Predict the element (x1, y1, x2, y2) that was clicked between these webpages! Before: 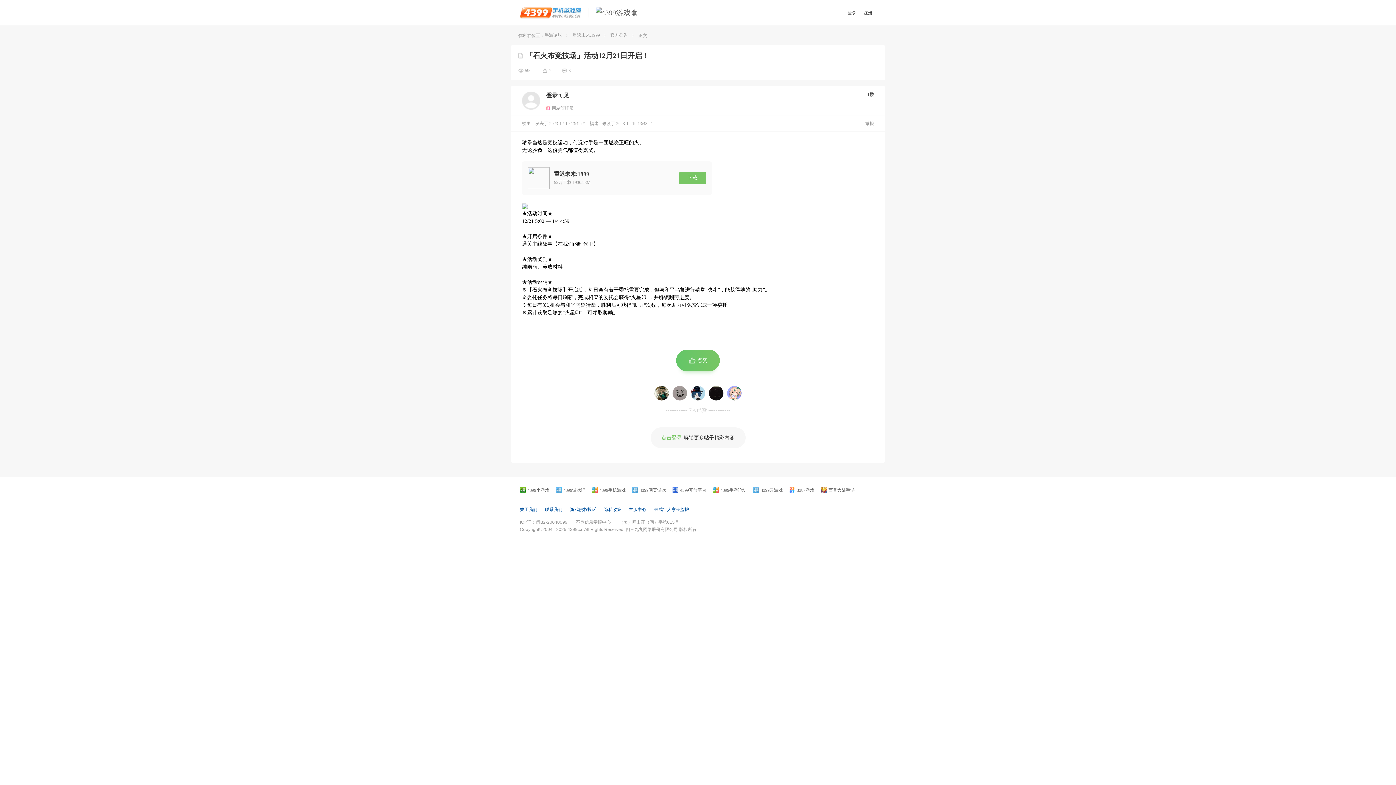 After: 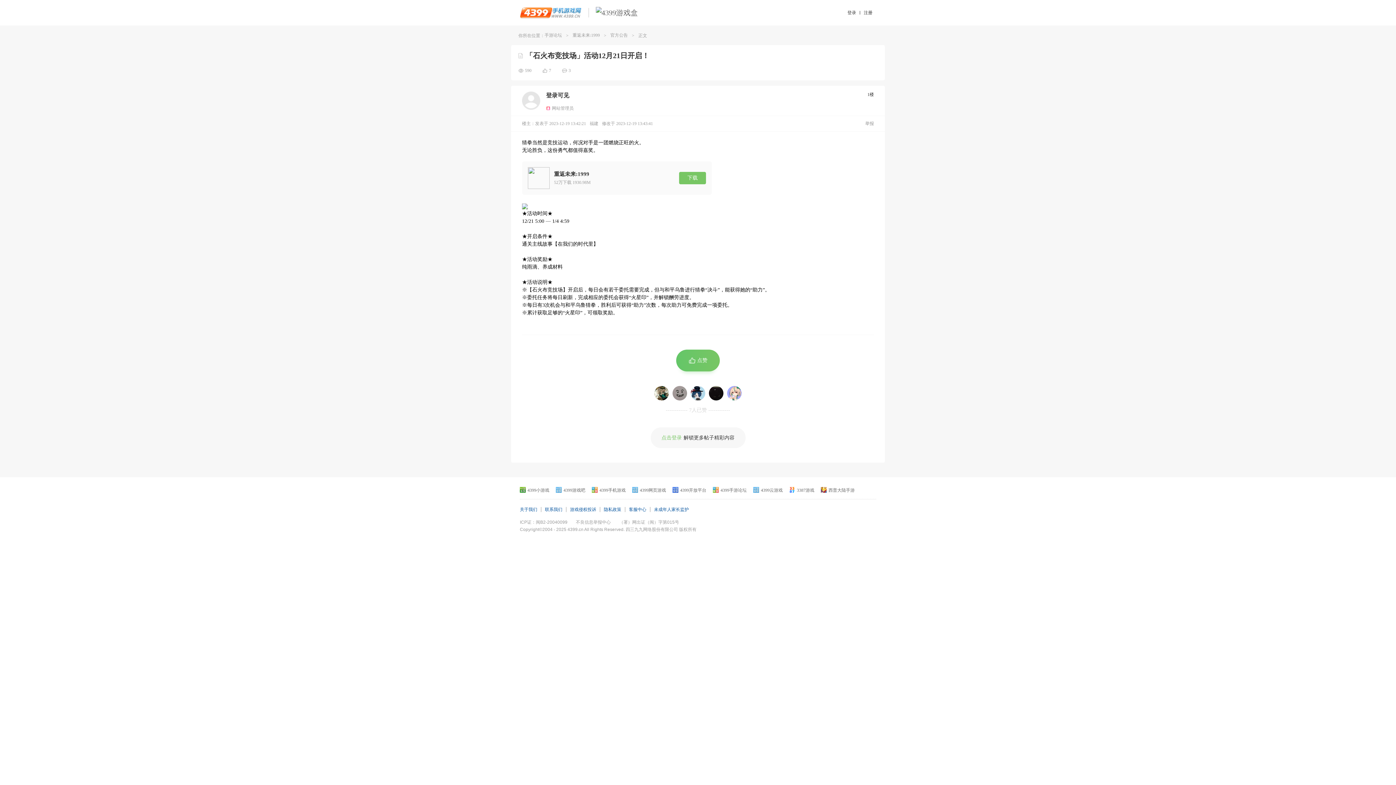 Action: bbox: (520, 6, 581, 18)